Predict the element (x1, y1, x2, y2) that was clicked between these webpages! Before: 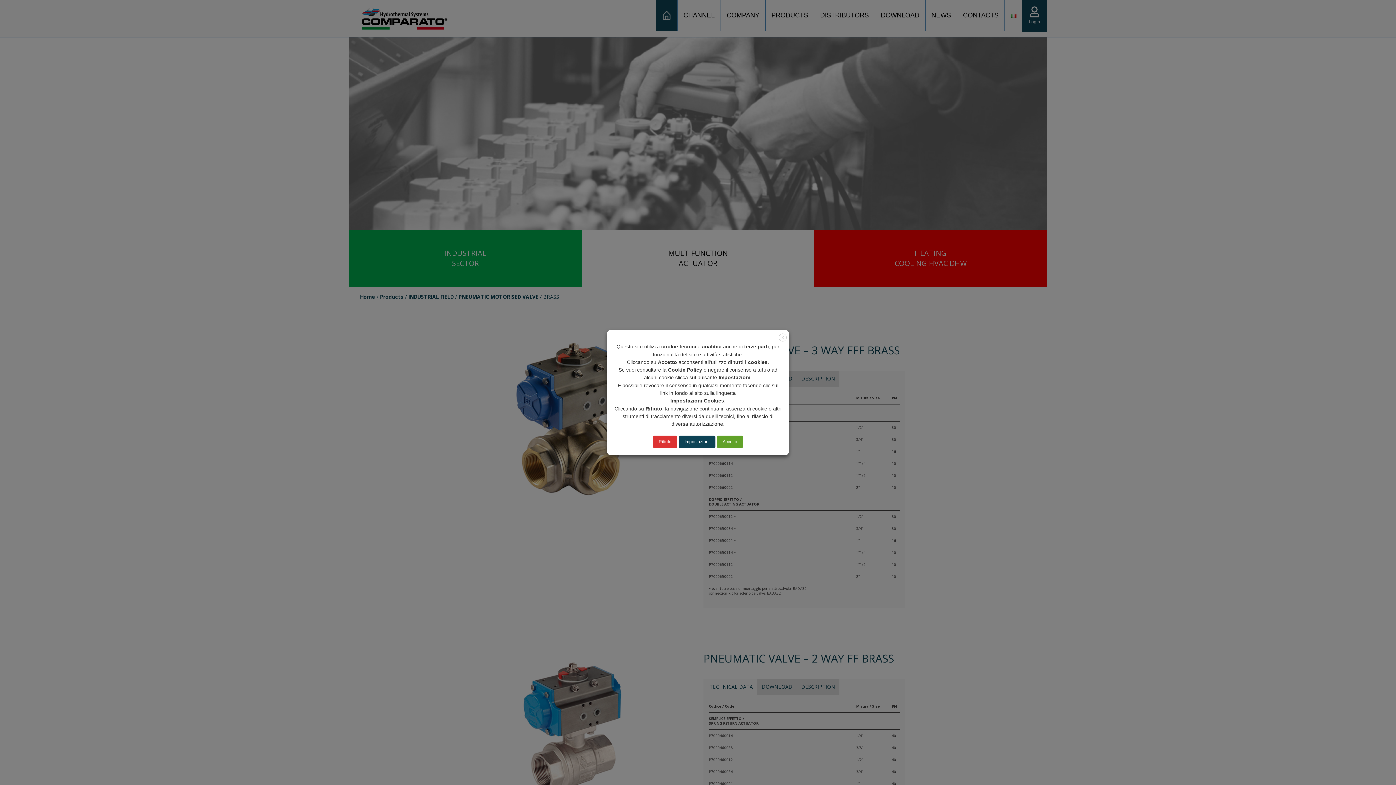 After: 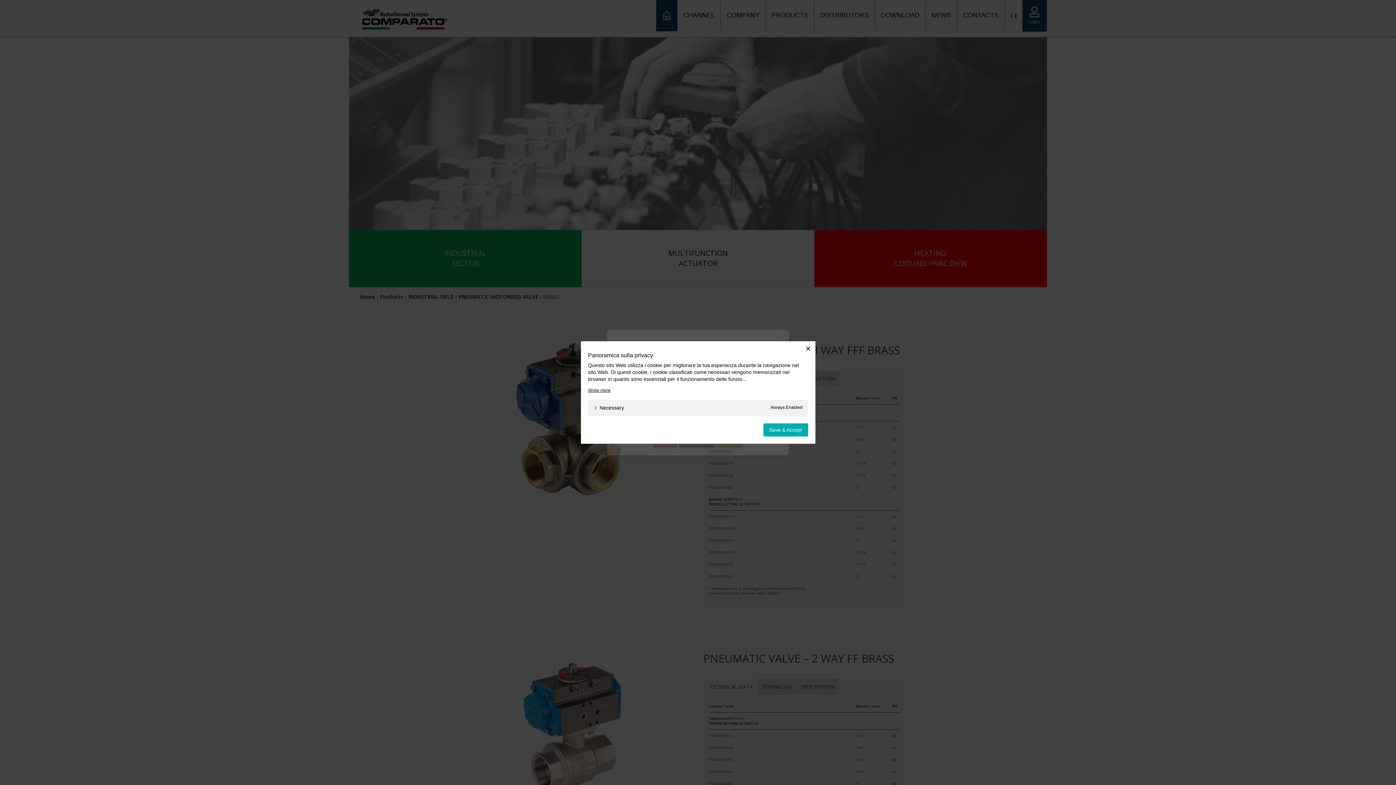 Action: label: Impostazioni bbox: (678, 435, 715, 448)